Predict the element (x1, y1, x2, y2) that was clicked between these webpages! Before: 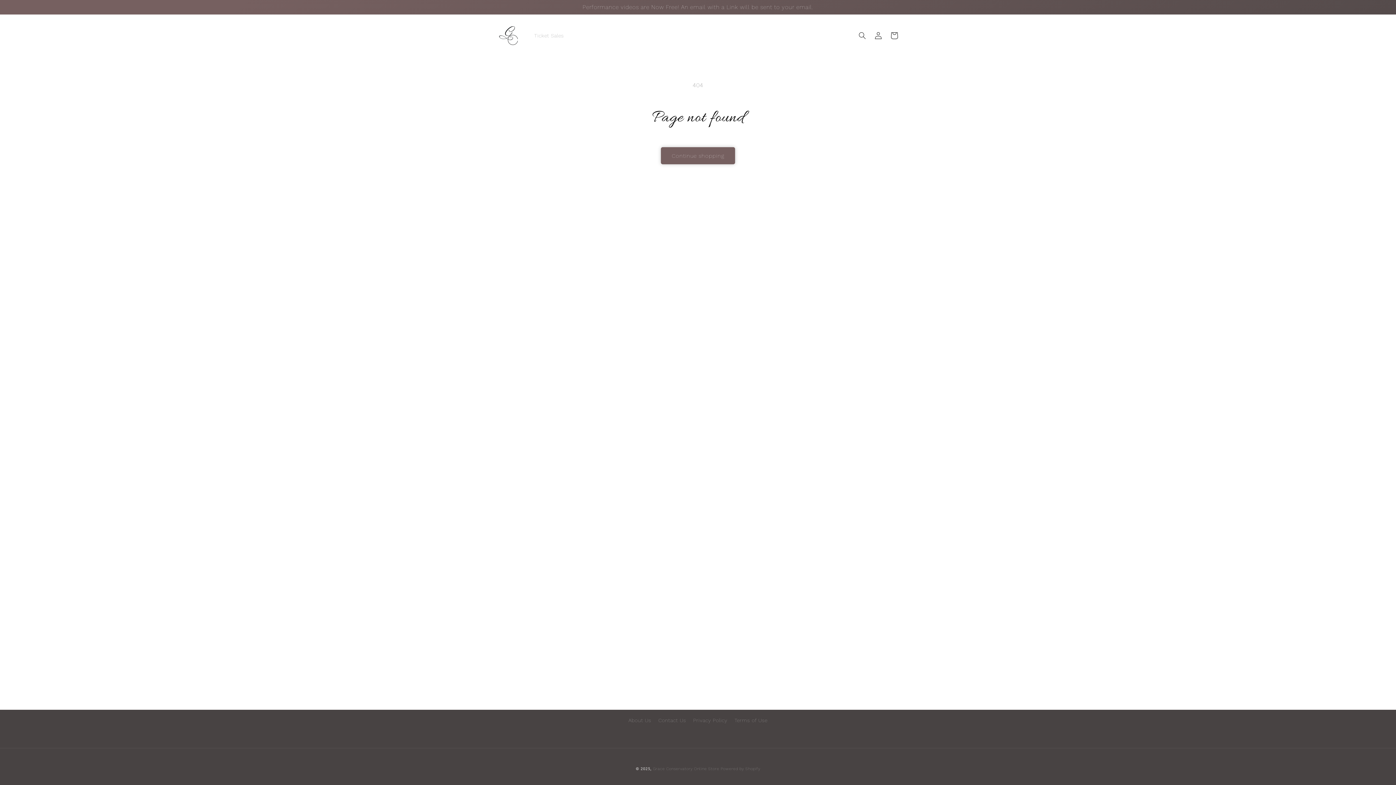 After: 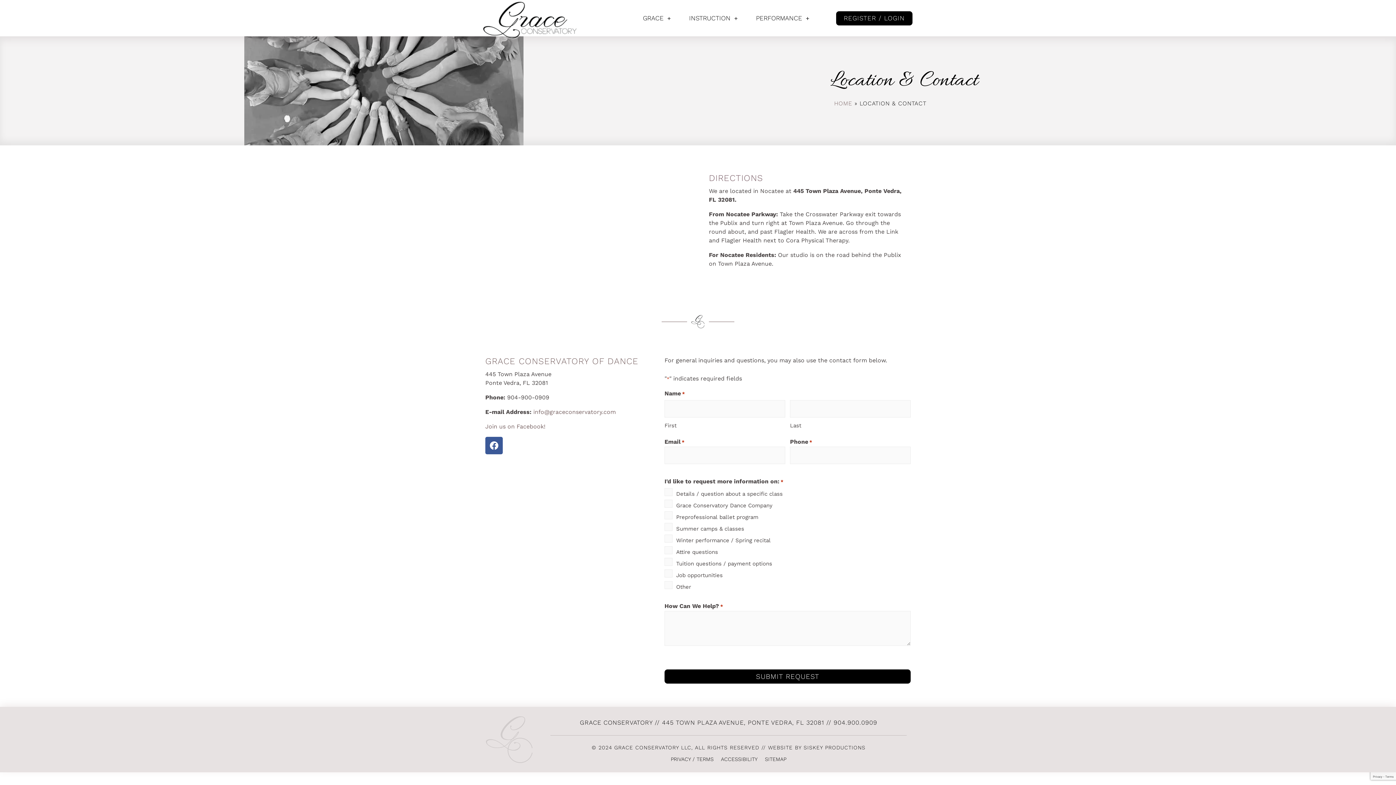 Action: bbox: (658, 714, 686, 727) label: Contact Us